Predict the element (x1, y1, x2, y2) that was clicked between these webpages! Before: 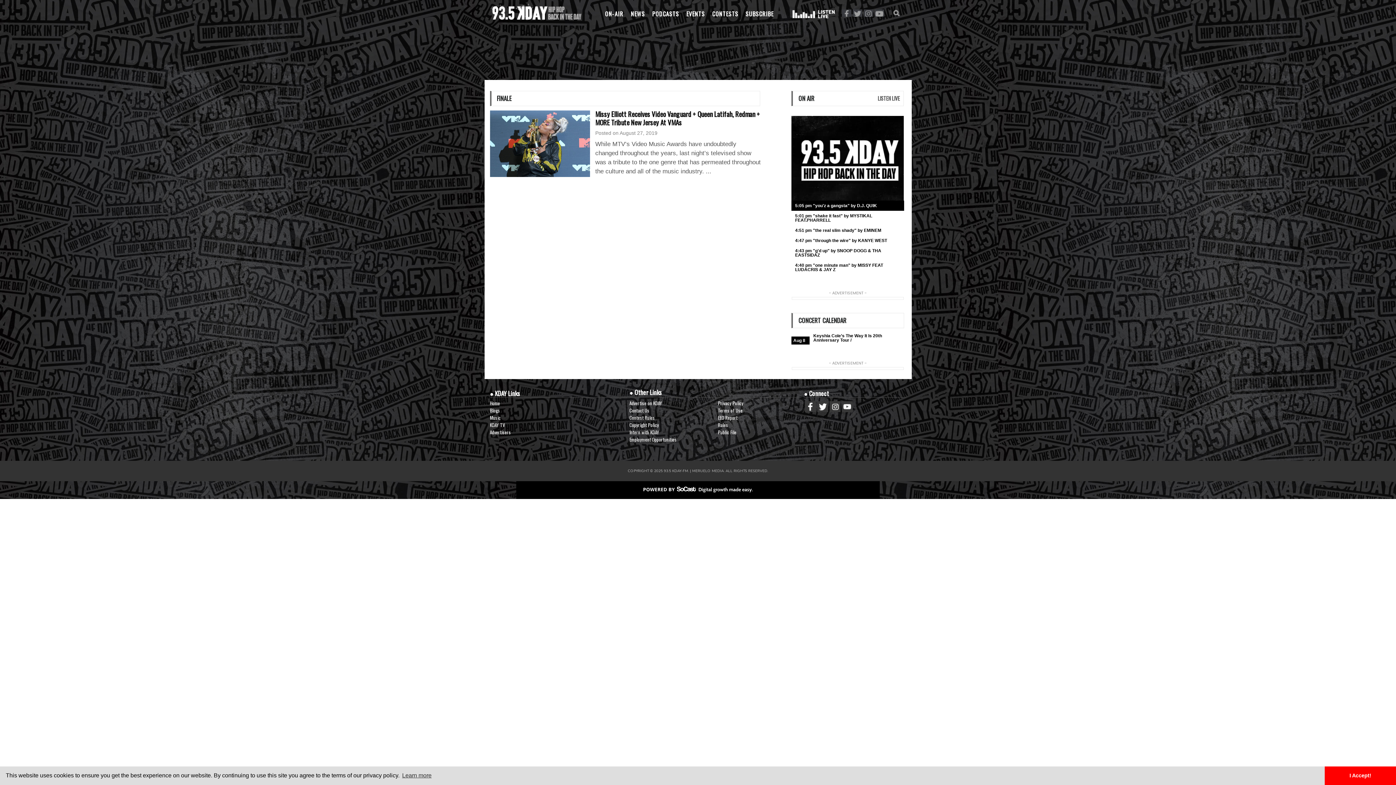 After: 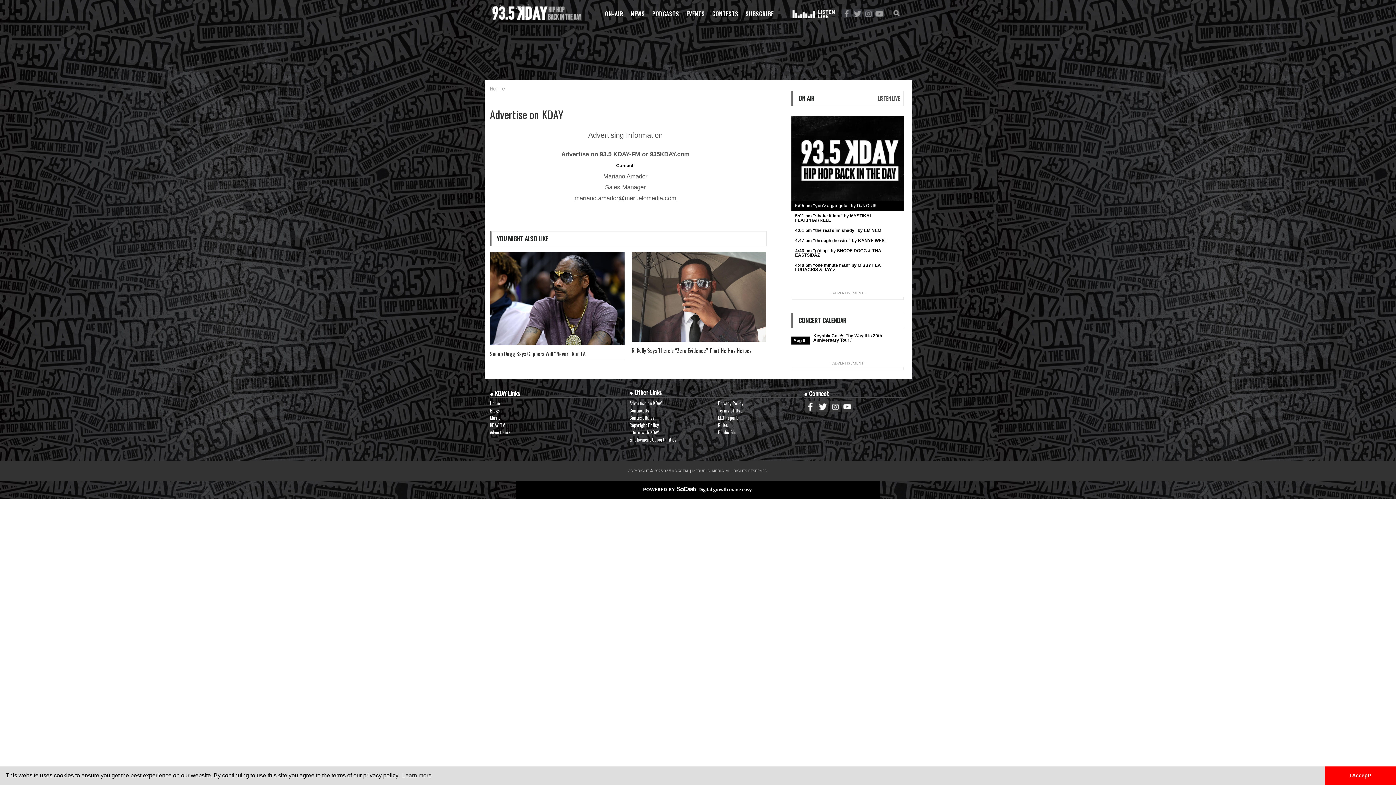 Action: label: Advertise on KDAY bbox: (629, 399, 715, 406)